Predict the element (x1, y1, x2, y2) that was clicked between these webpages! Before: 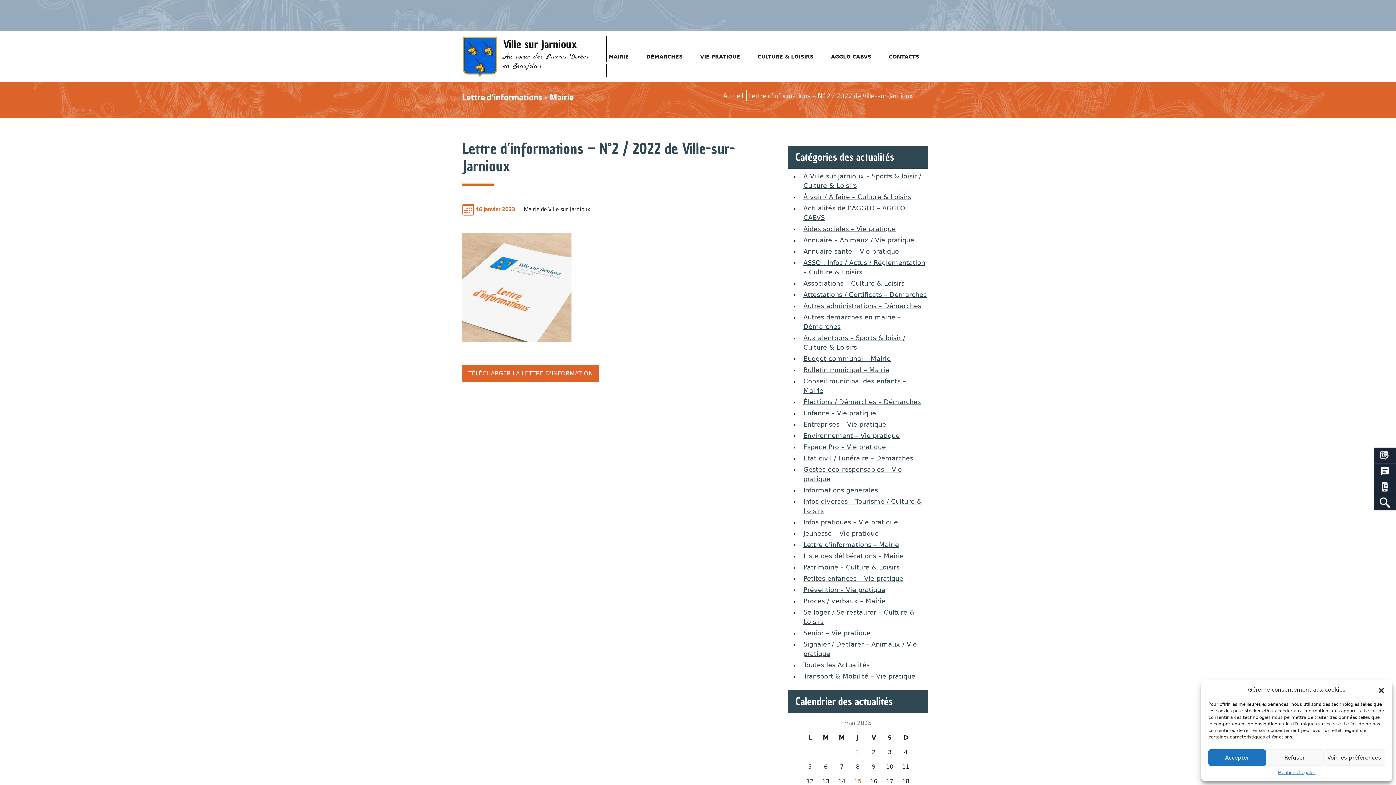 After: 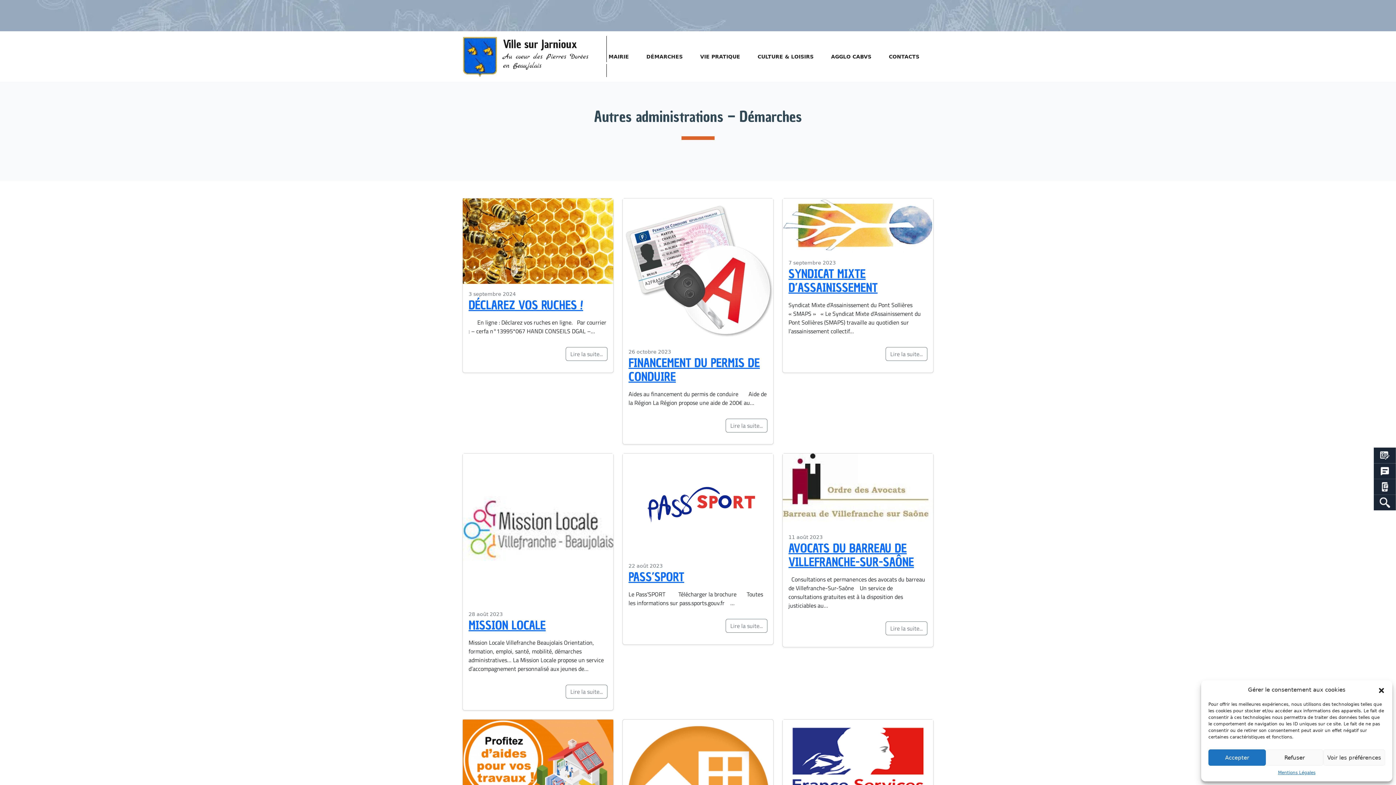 Action: bbox: (803, 302, 921, 309) label: Autres administrations – Démarches